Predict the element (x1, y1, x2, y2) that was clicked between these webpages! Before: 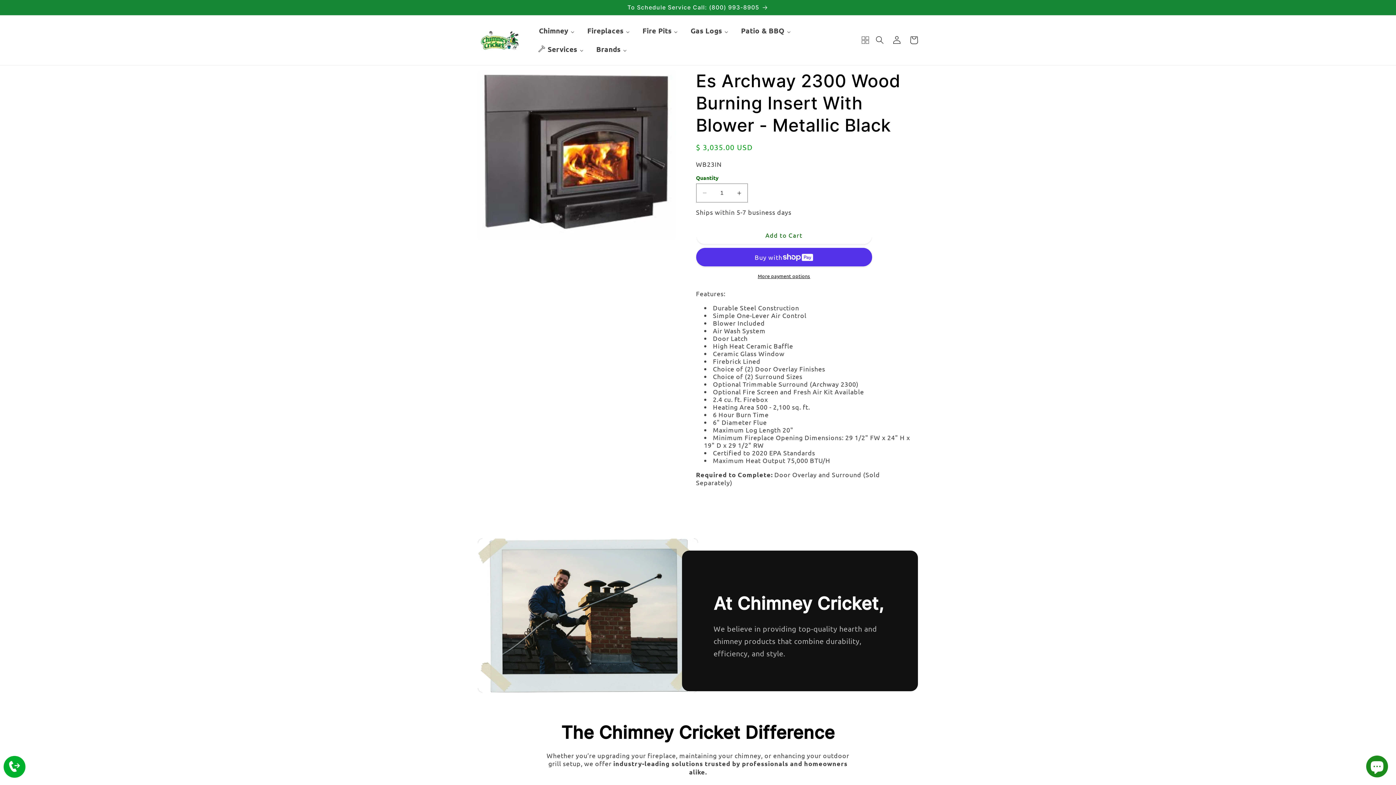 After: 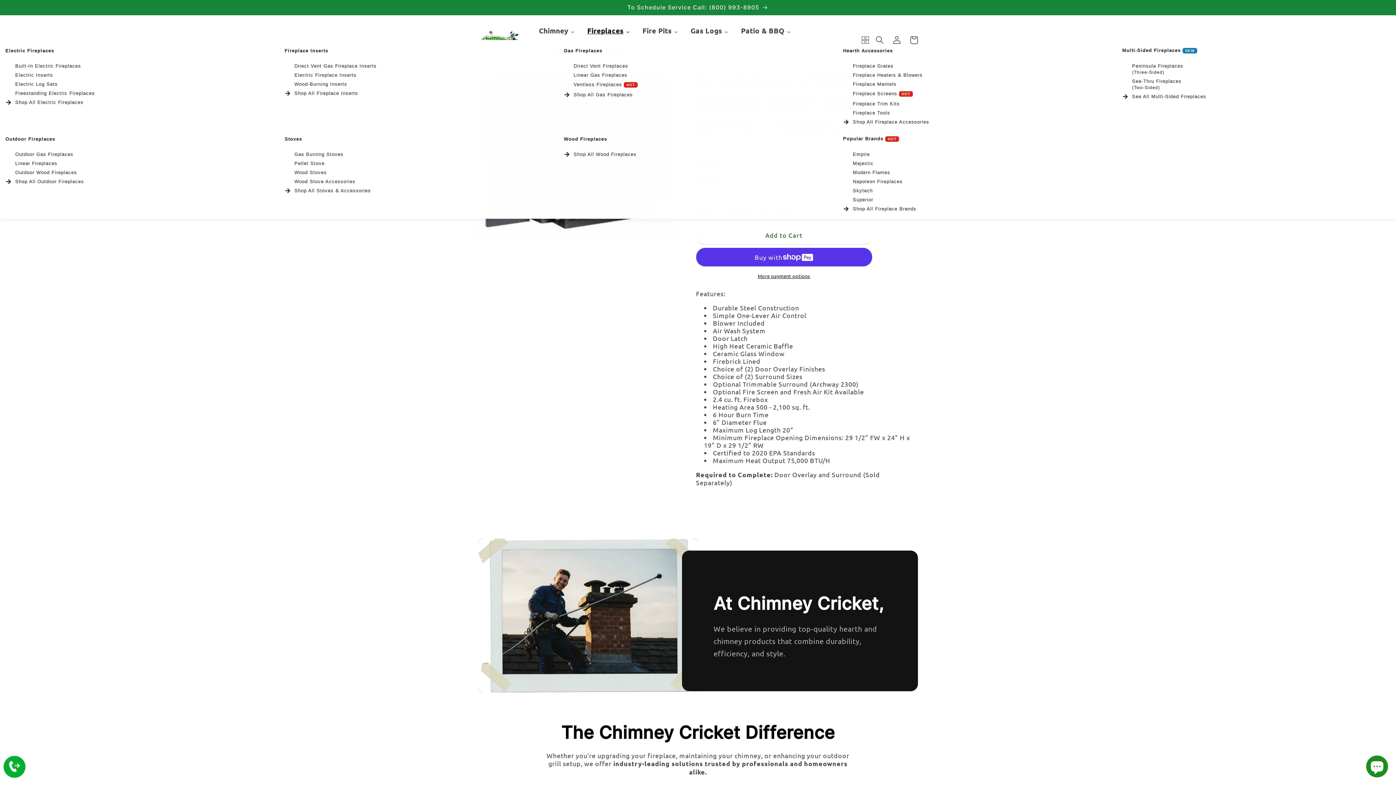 Action: bbox: (581, 21, 636, 40) label: Fireplaces